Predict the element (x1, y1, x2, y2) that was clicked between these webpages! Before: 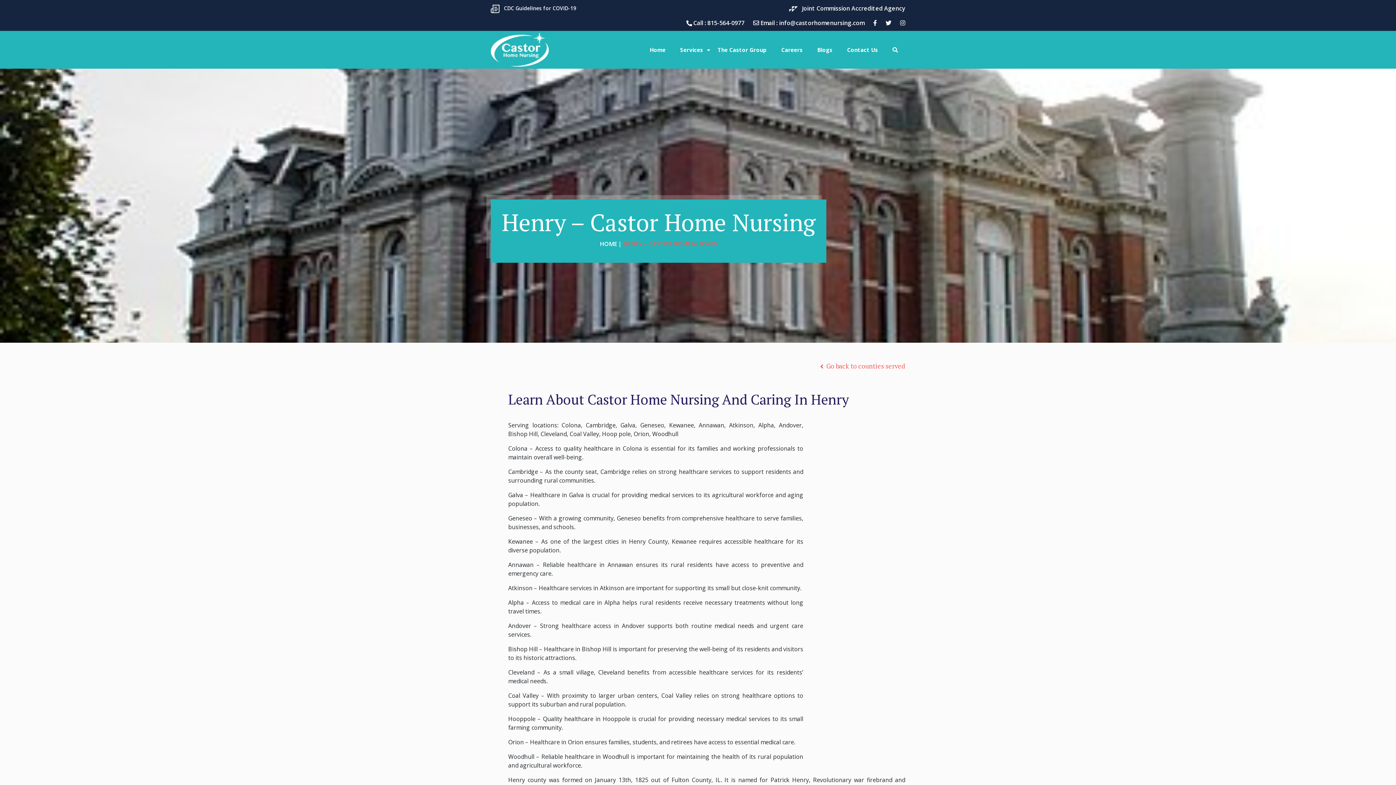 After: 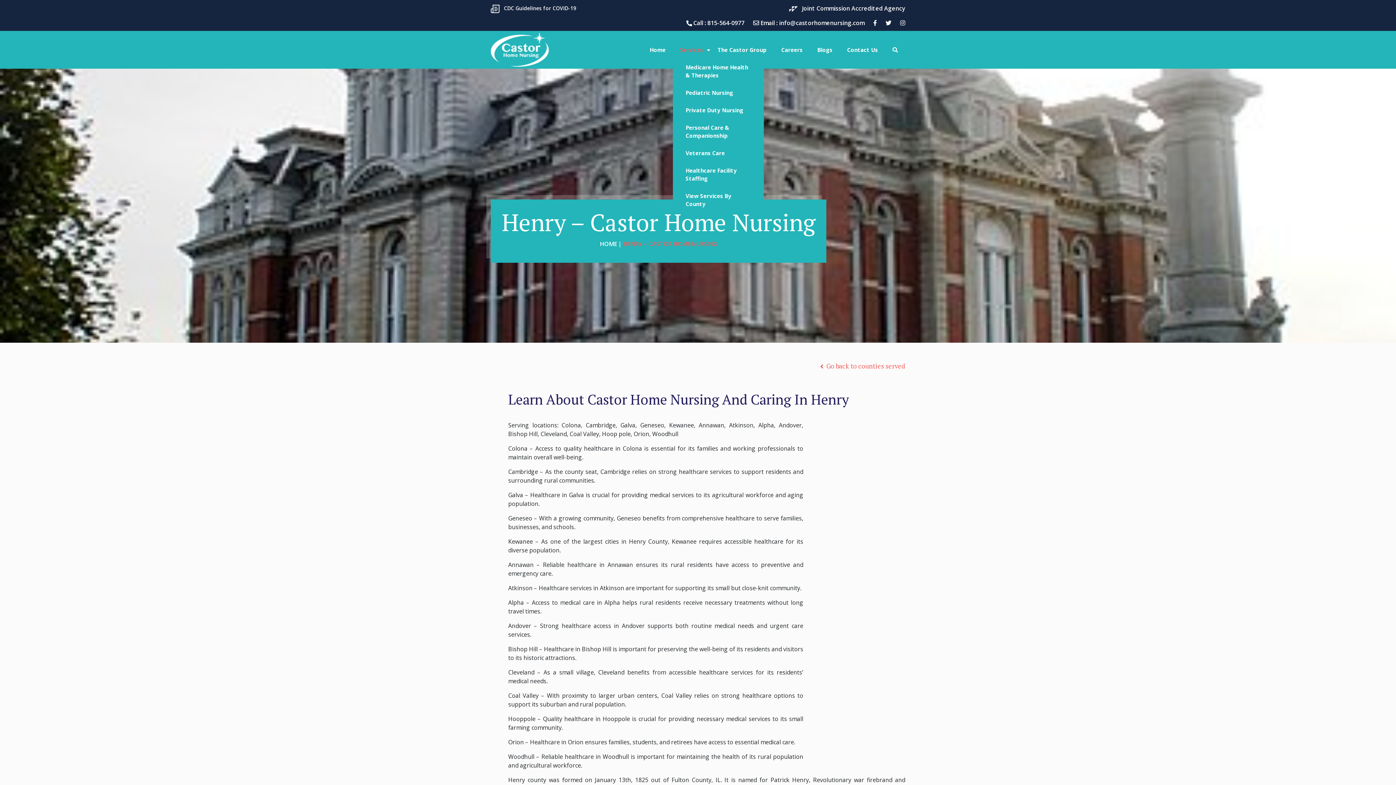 Action: bbox: (673, 41, 710, 58) label: Services